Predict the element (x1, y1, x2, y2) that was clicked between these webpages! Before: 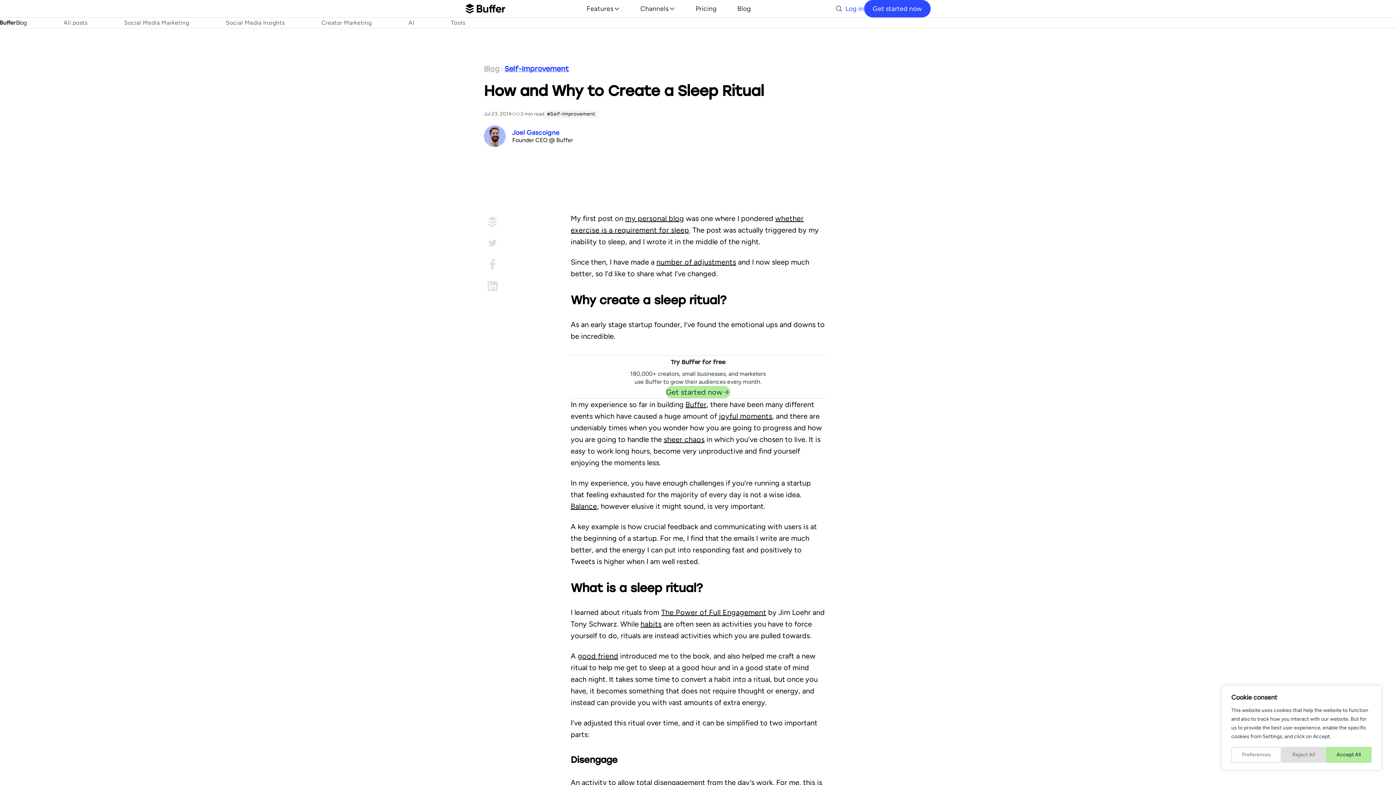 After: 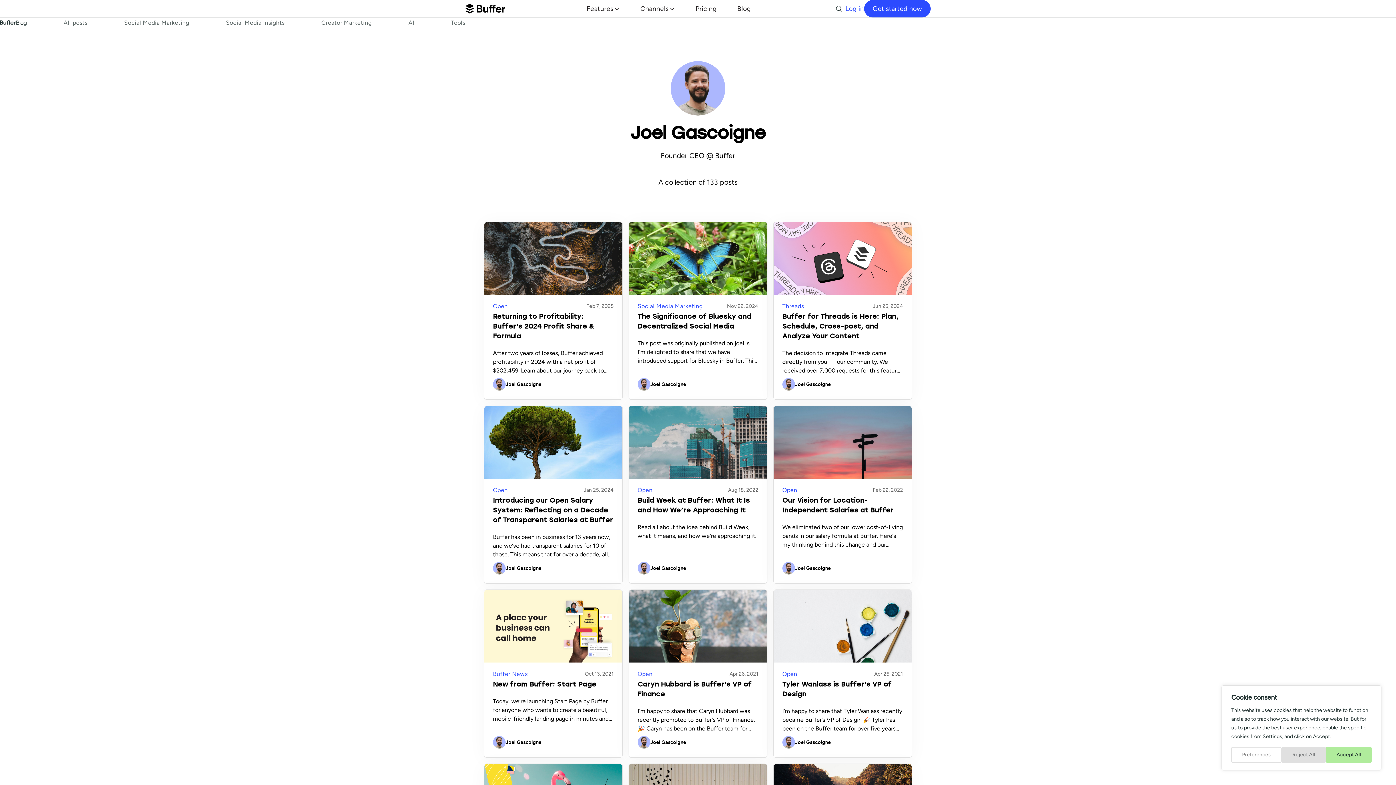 Action: bbox: (512, 129, 573, 136) label: Joel Gascoigne